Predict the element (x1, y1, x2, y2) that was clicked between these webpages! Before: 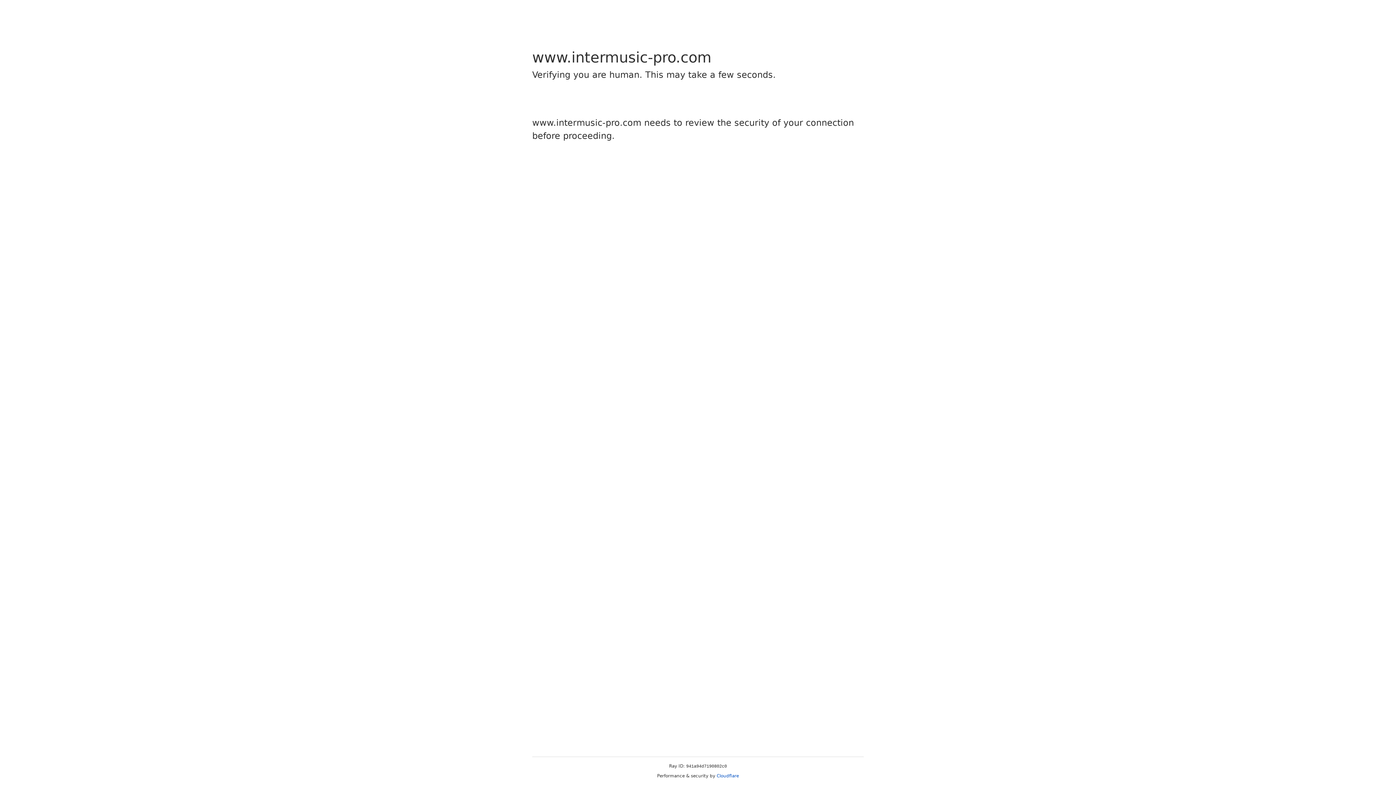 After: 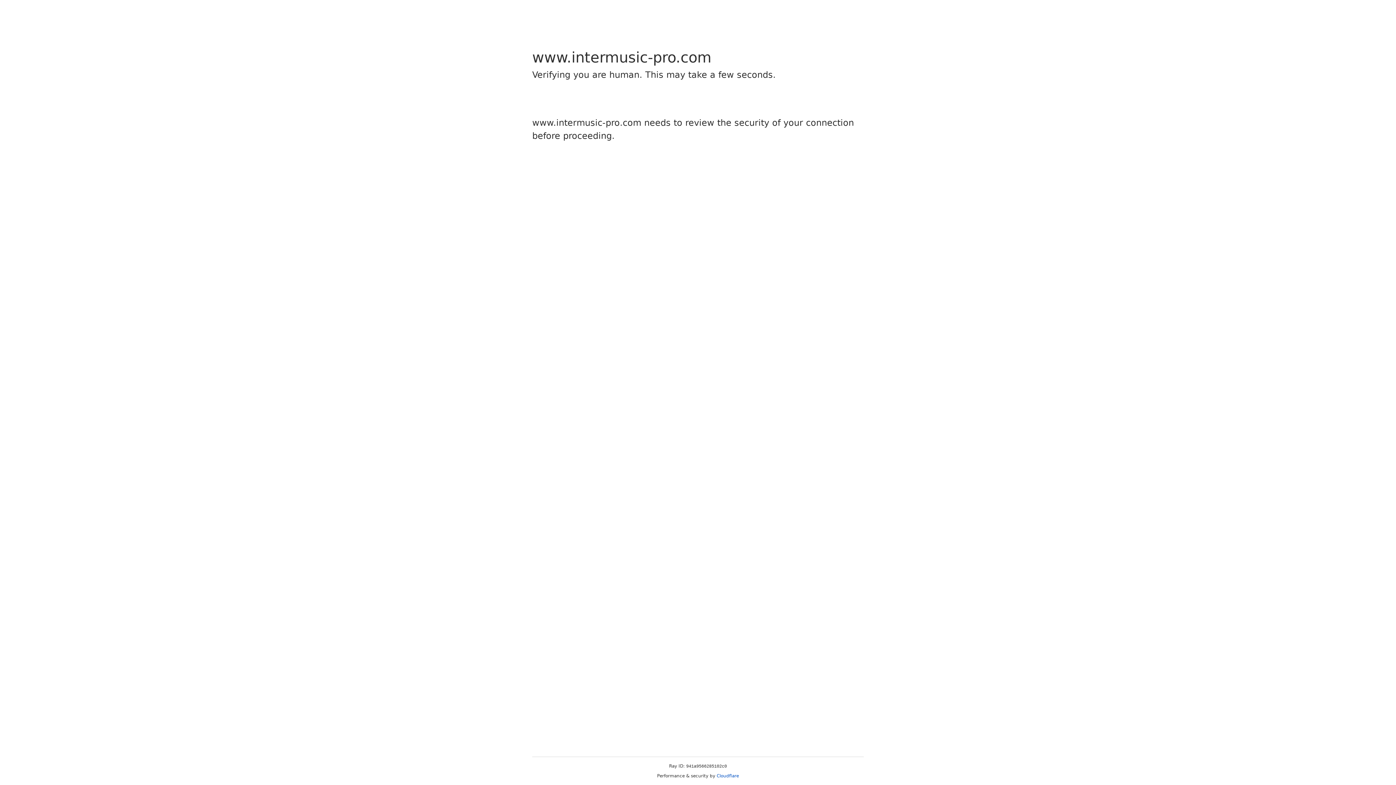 Action: bbox: (716, 773, 739, 778) label: Cloudflare